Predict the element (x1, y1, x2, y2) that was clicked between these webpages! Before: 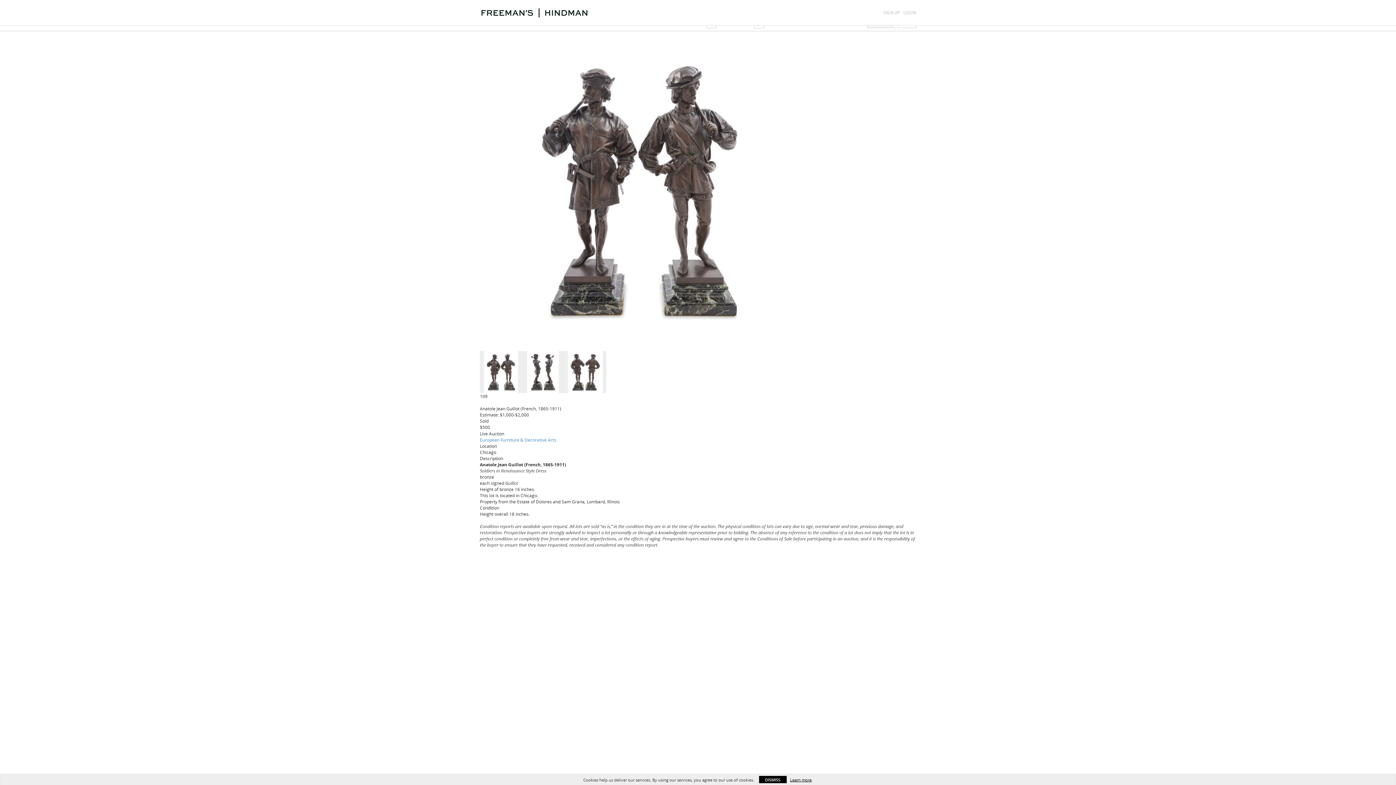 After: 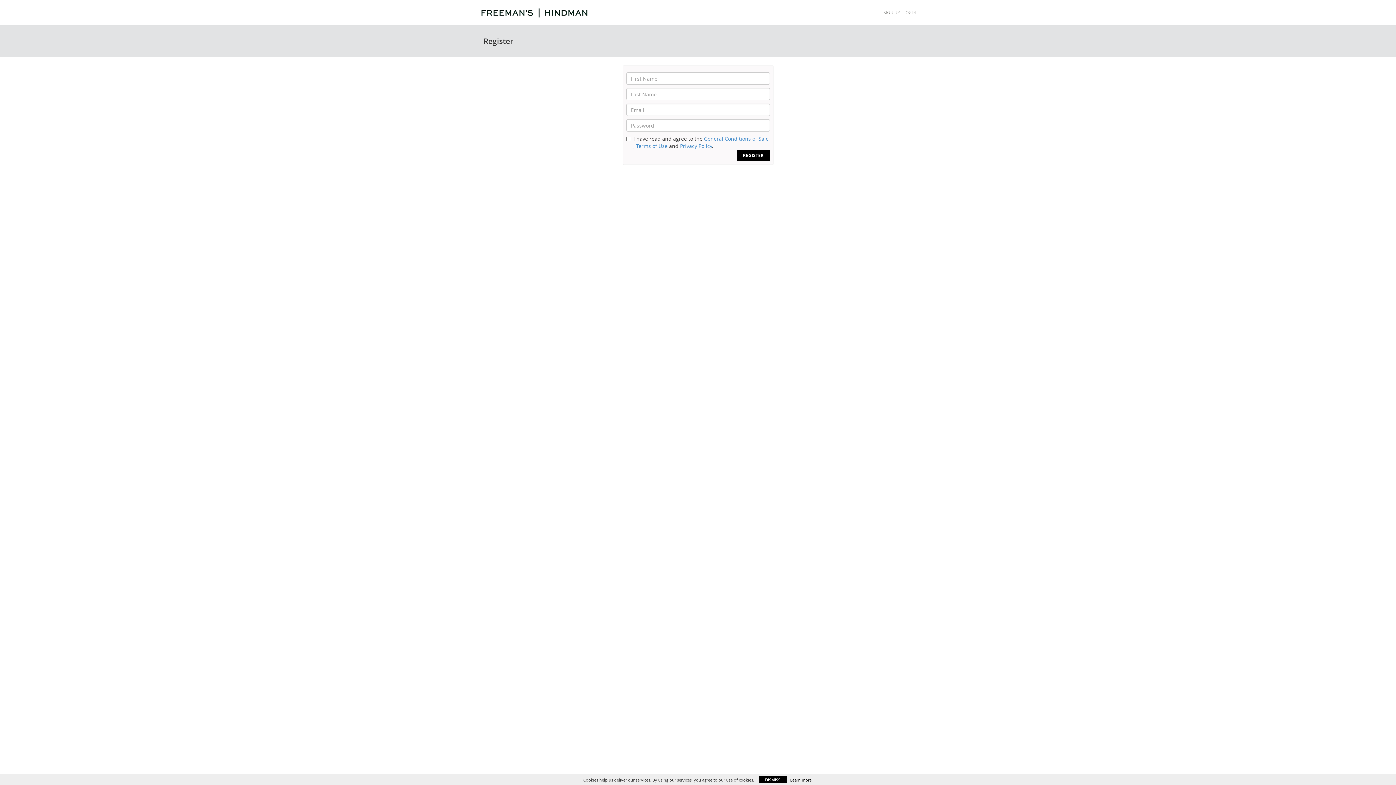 Action: label: SIGN UP bbox: (883, 9, 900, 15)